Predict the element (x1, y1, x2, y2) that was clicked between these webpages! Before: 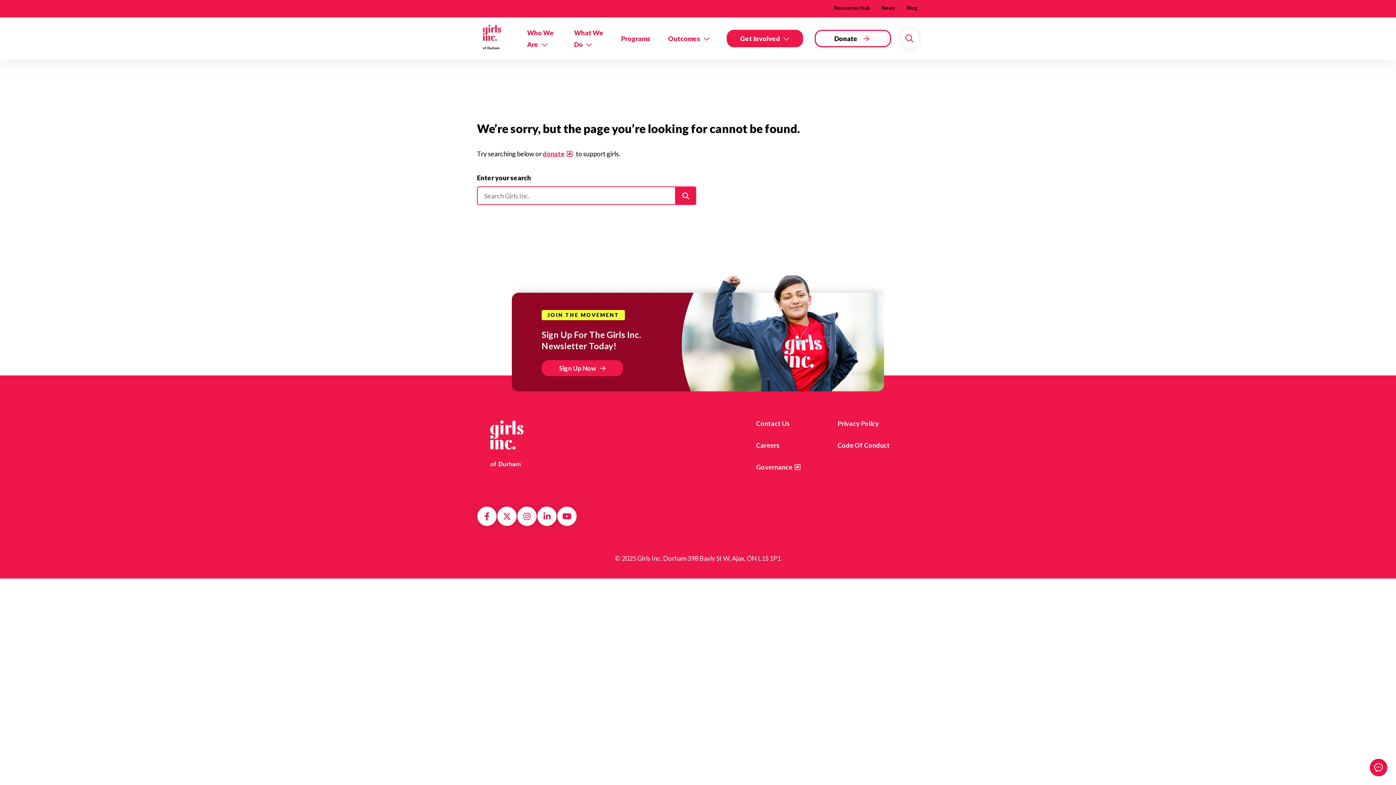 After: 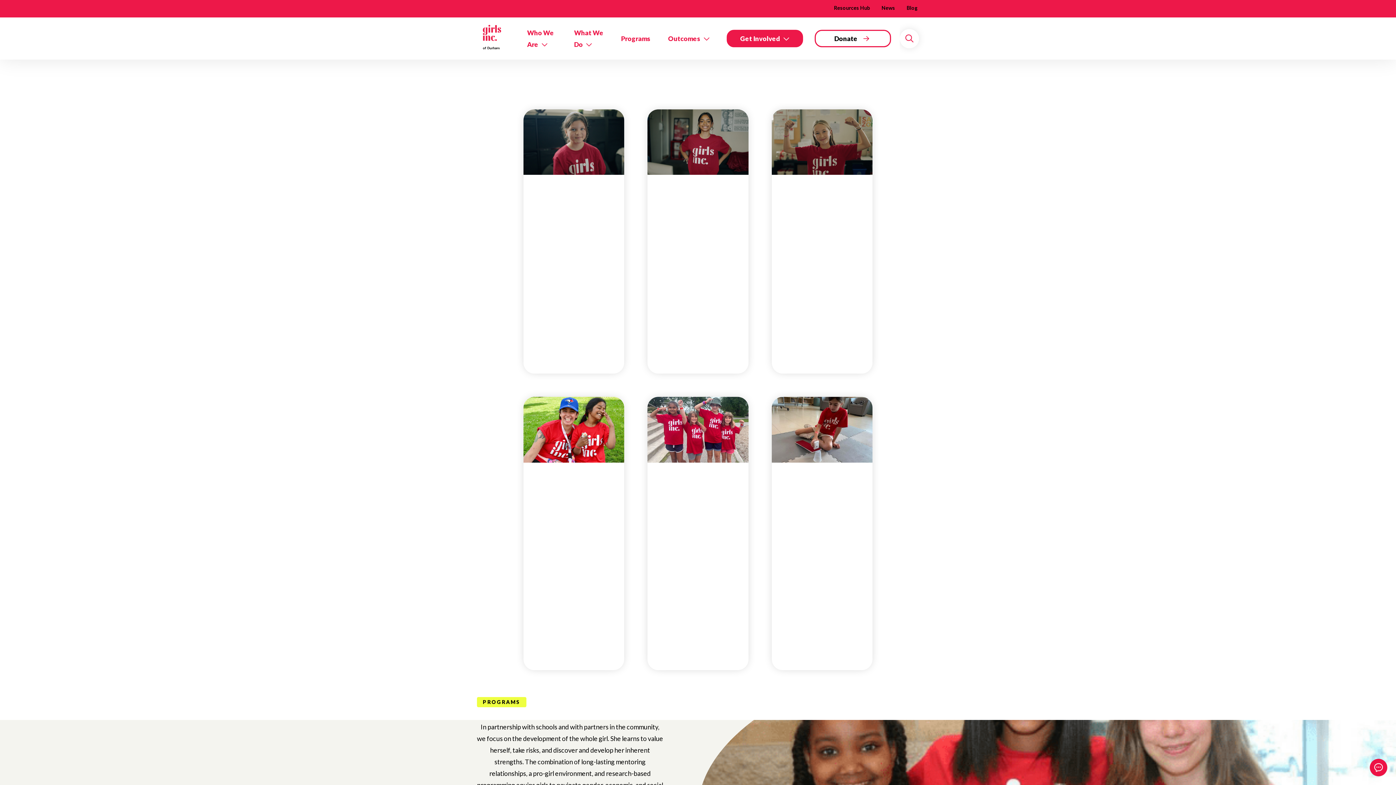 Action: bbox: (621, 32, 668, 44) label: Programs